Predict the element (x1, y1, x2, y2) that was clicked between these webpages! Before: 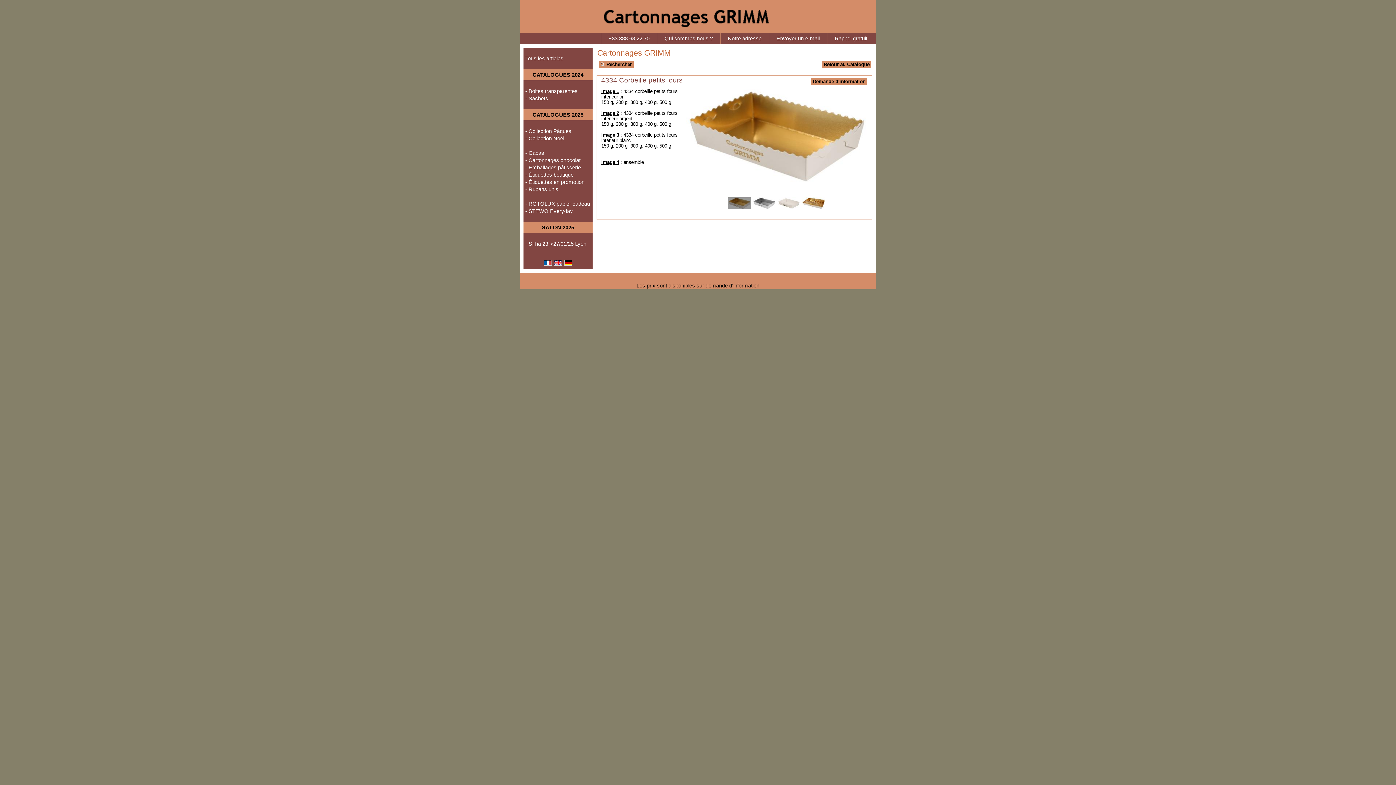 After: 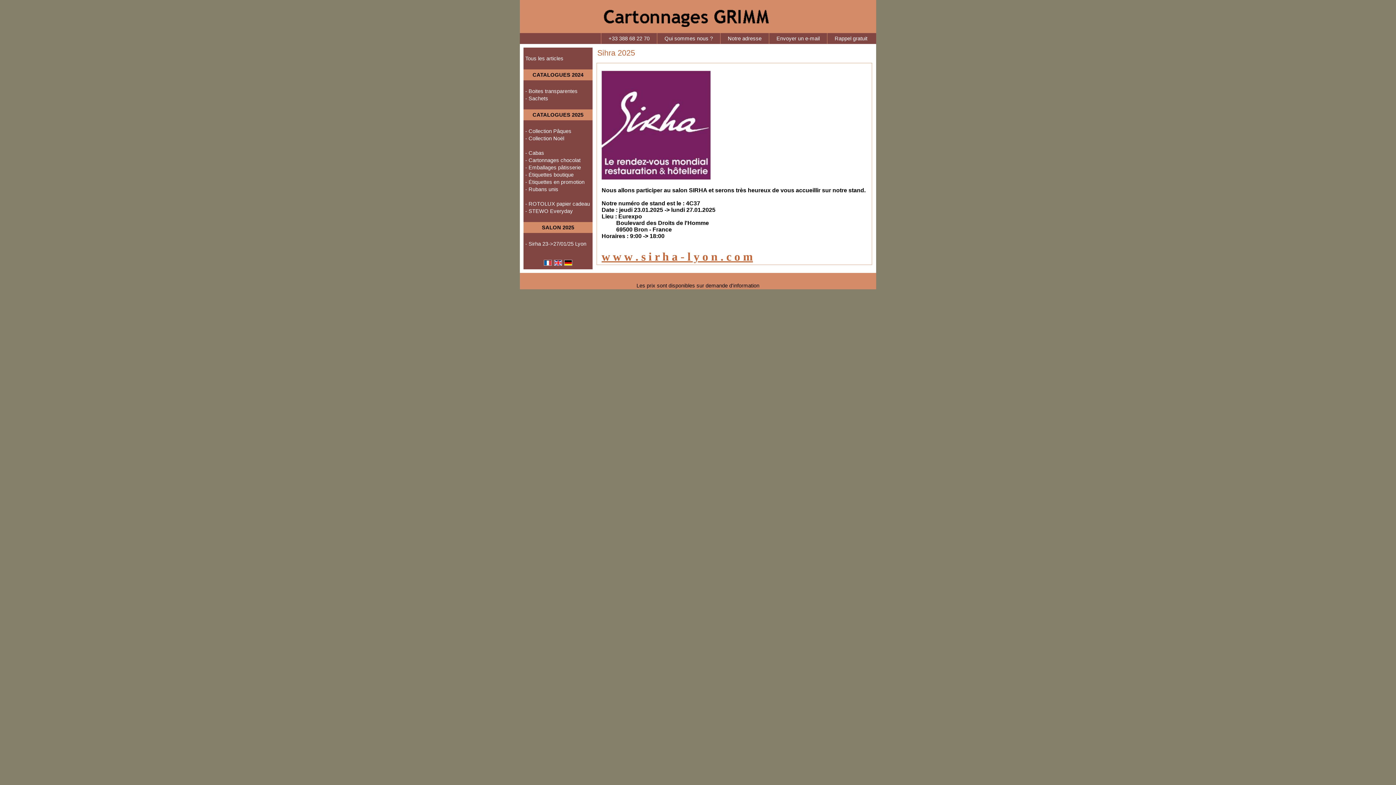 Action: bbox: (523, 240, 592, 247) label: - Sirha 23->27/01/25 Lyon